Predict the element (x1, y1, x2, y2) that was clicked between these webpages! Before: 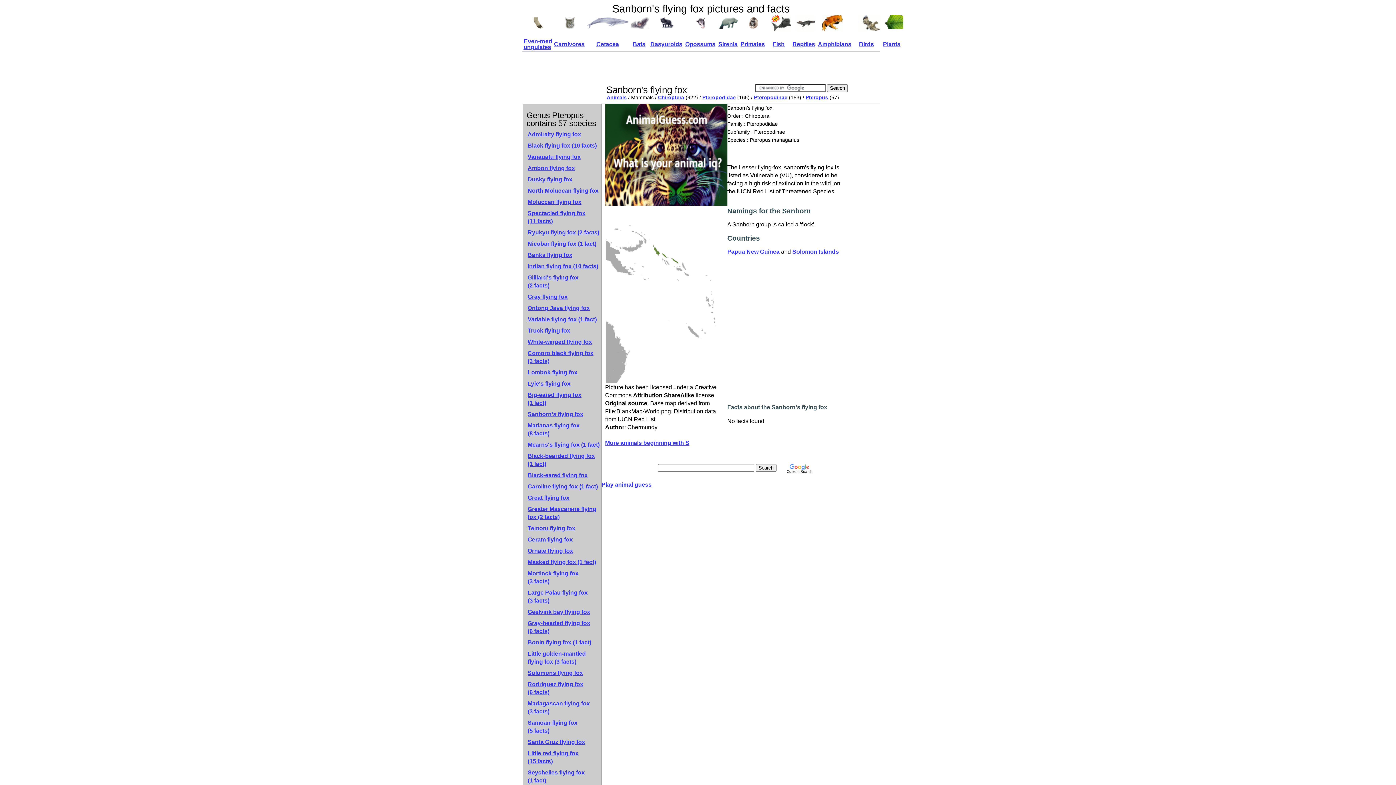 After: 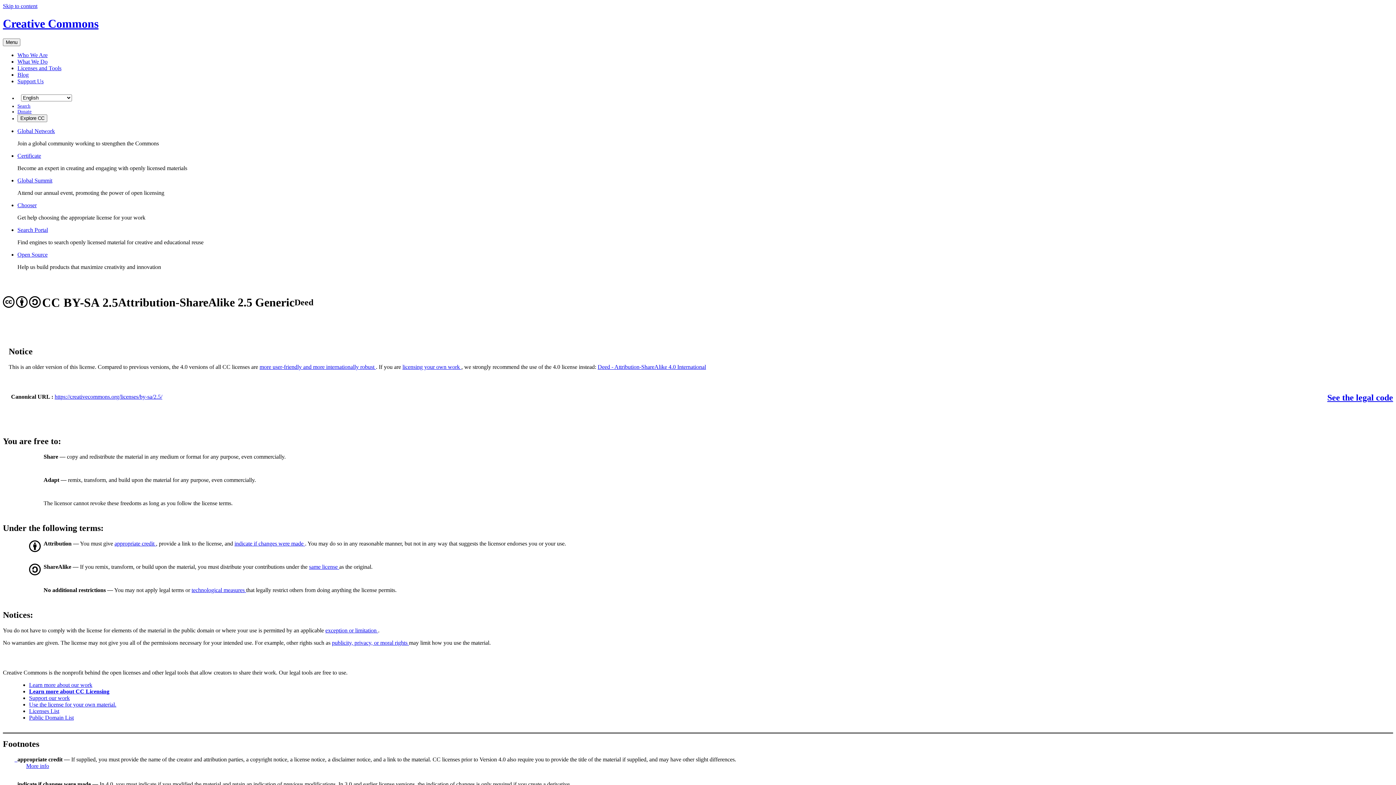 Action: label: Attribution ShareAlike bbox: (633, 392, 694, 398)